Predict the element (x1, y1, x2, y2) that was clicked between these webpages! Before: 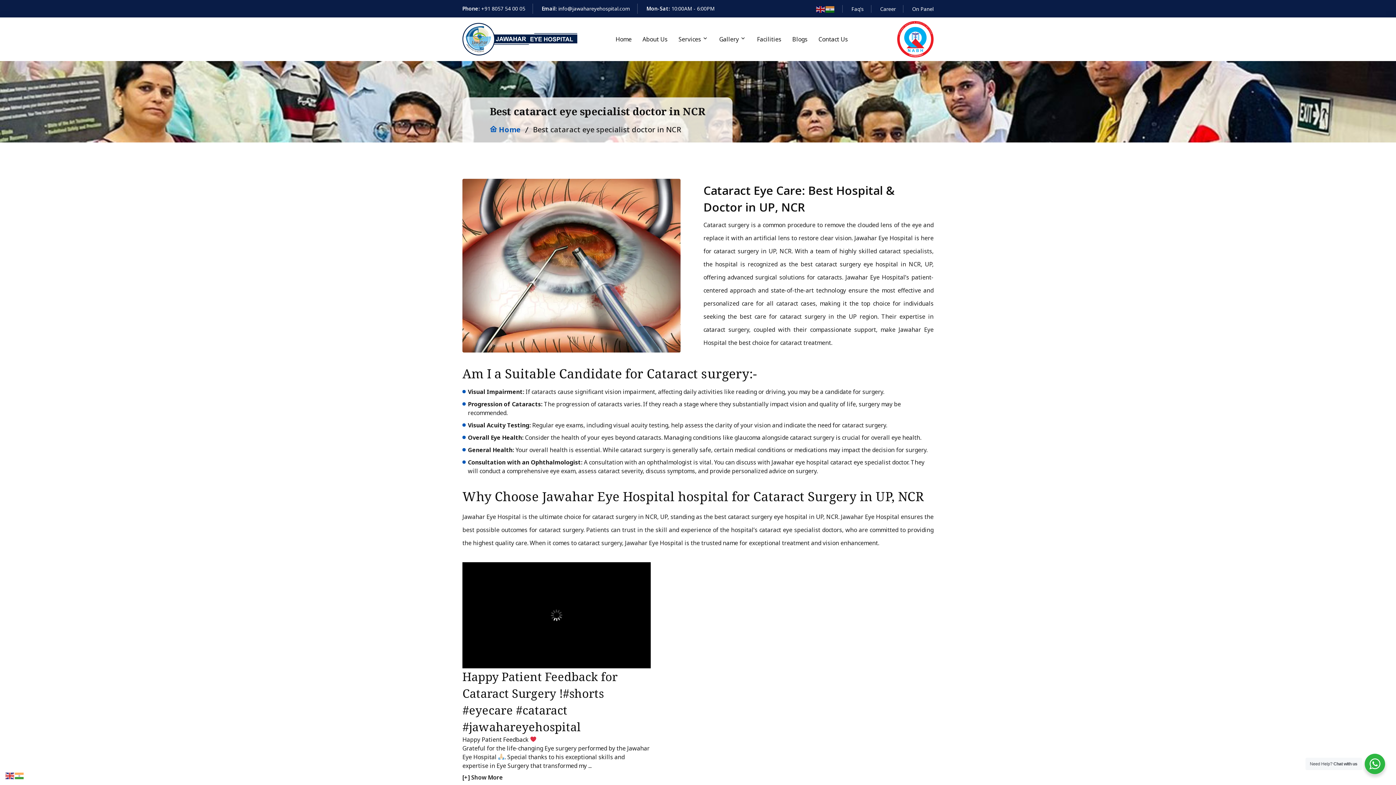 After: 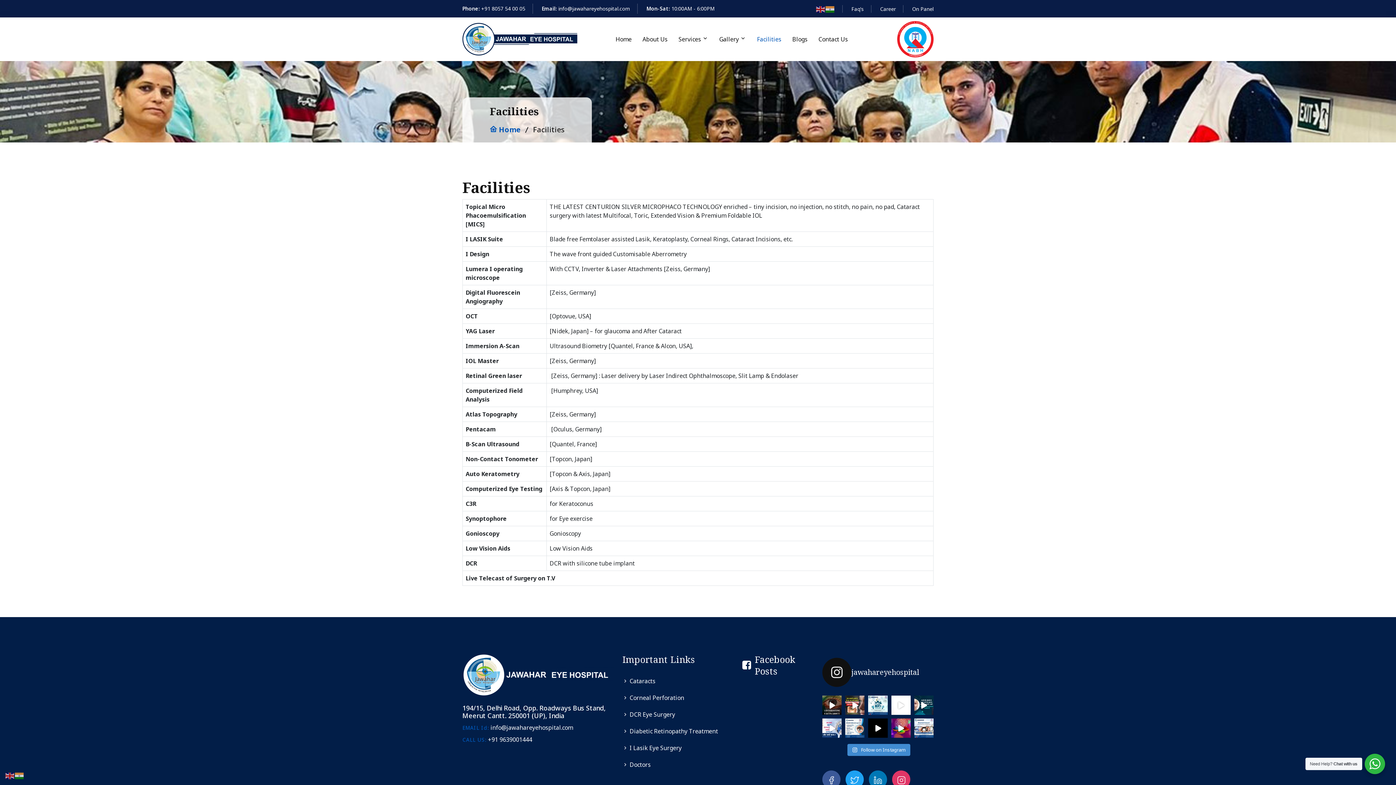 Action: bbox: (757, 35, 781, 43) label: Facilities